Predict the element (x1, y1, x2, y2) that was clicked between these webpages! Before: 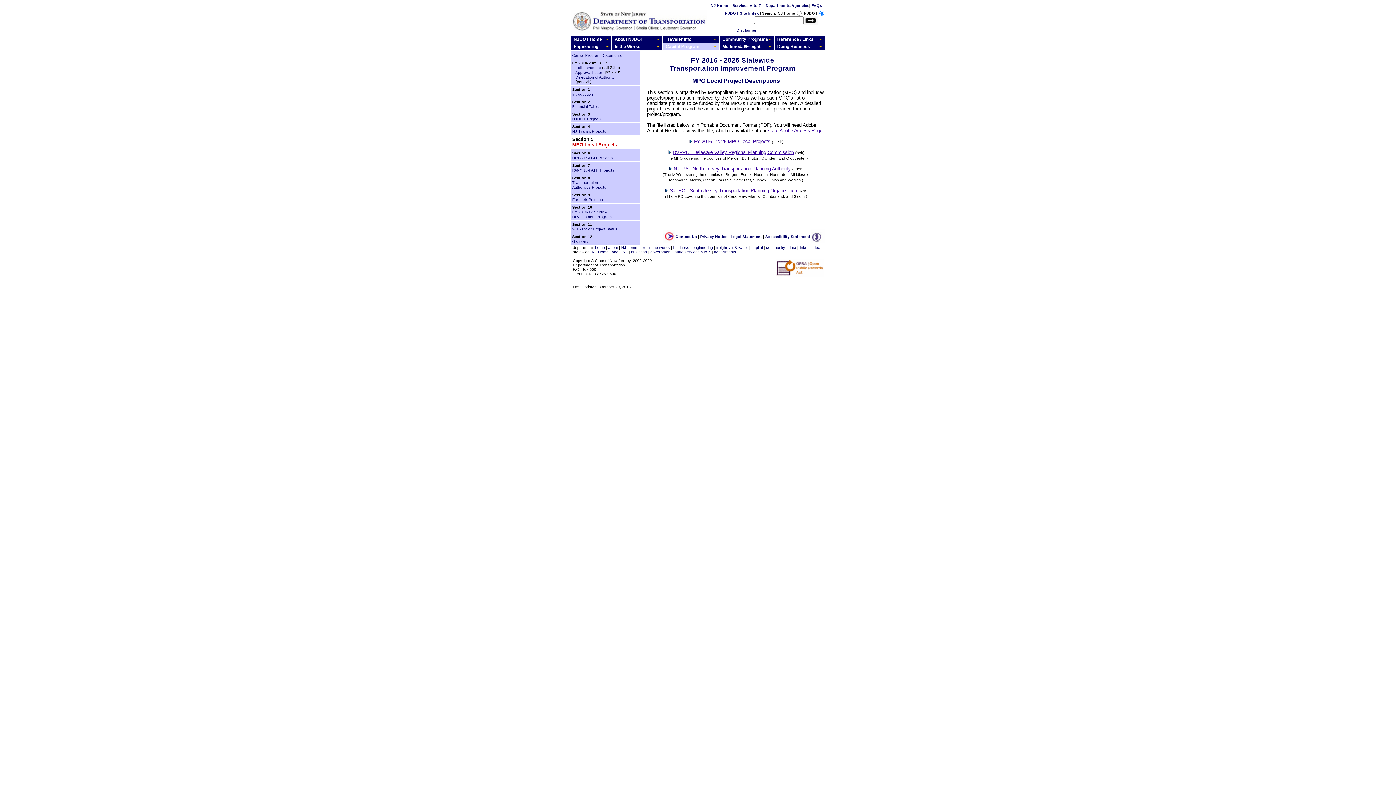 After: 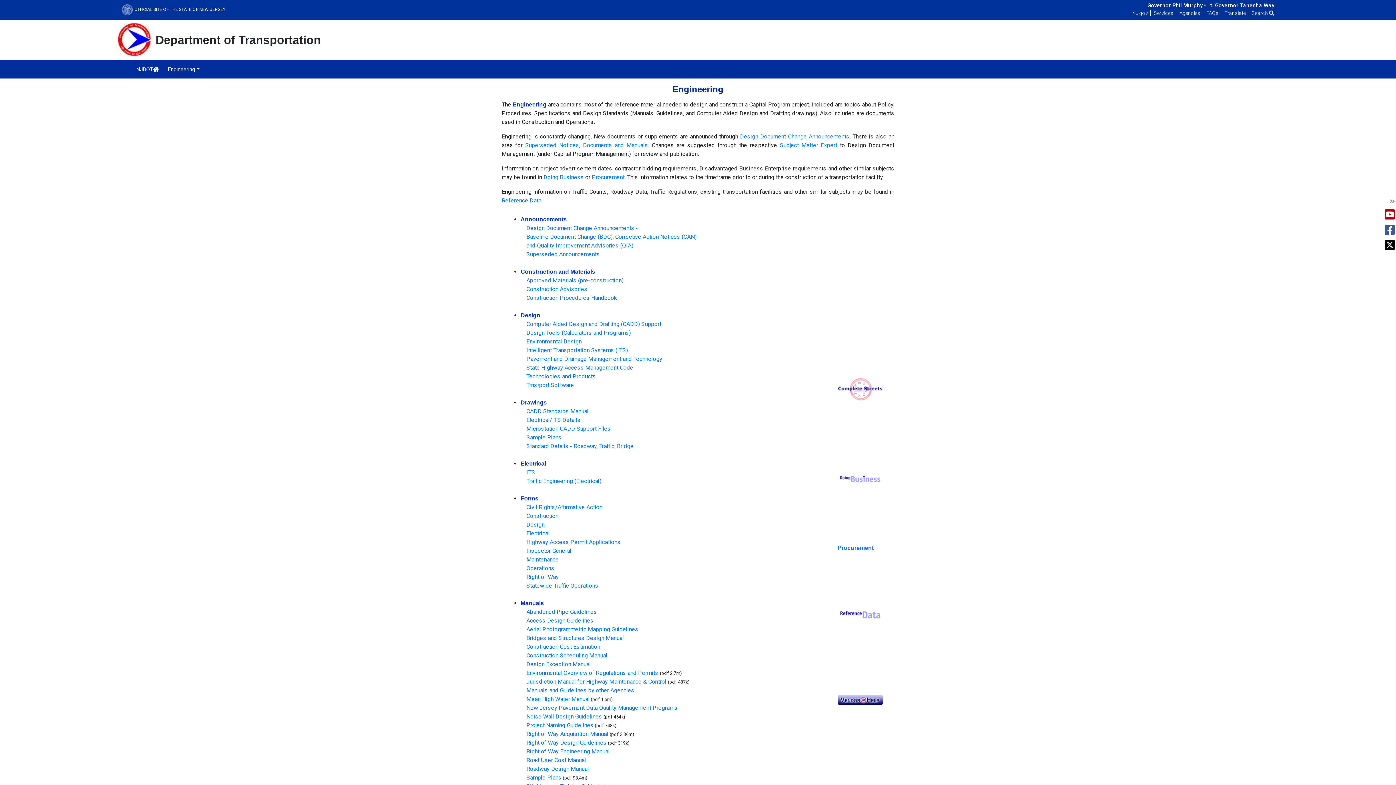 Action: label: Engineering bbox: (570, 42, 612, 50)